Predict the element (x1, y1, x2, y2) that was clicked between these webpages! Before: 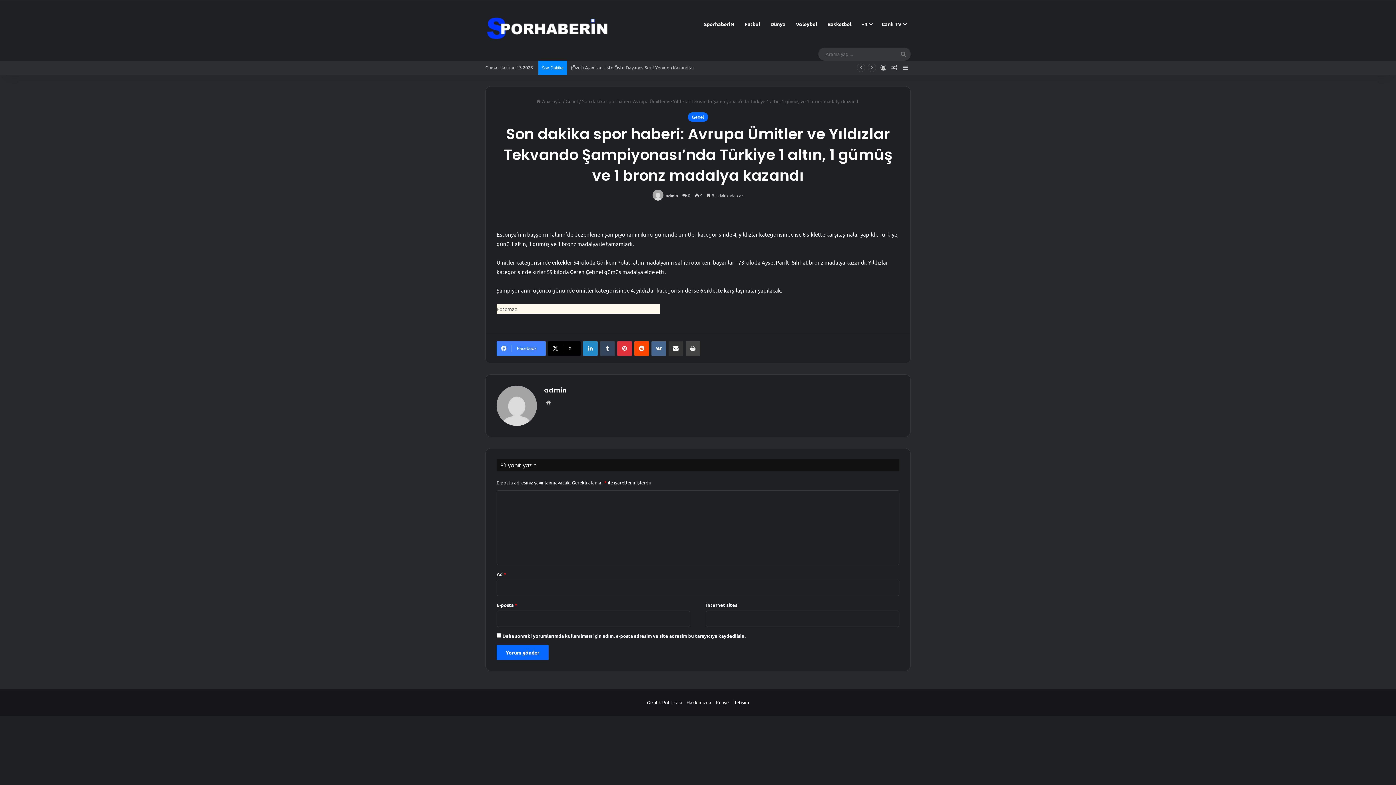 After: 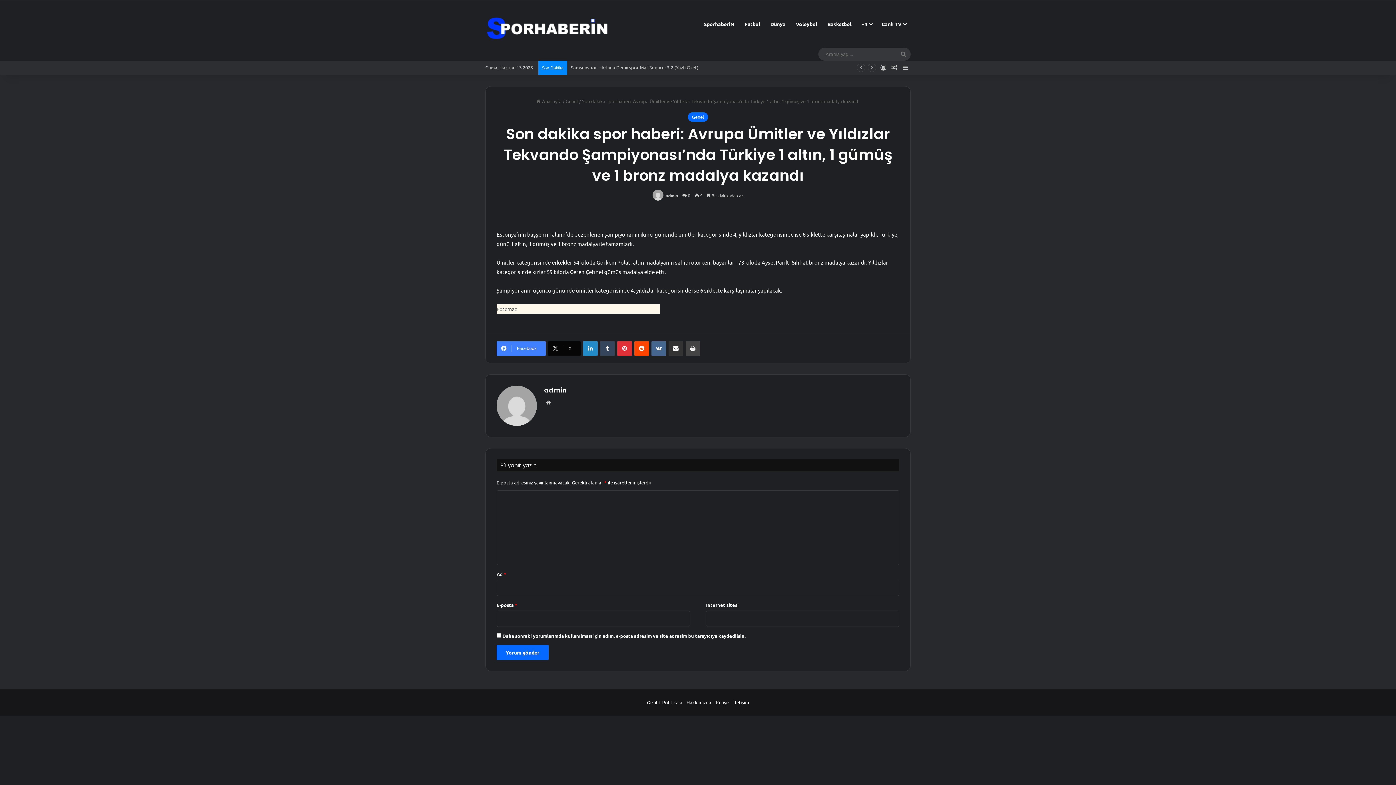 Action: label: X bbox: (548, 341, 580, 356)